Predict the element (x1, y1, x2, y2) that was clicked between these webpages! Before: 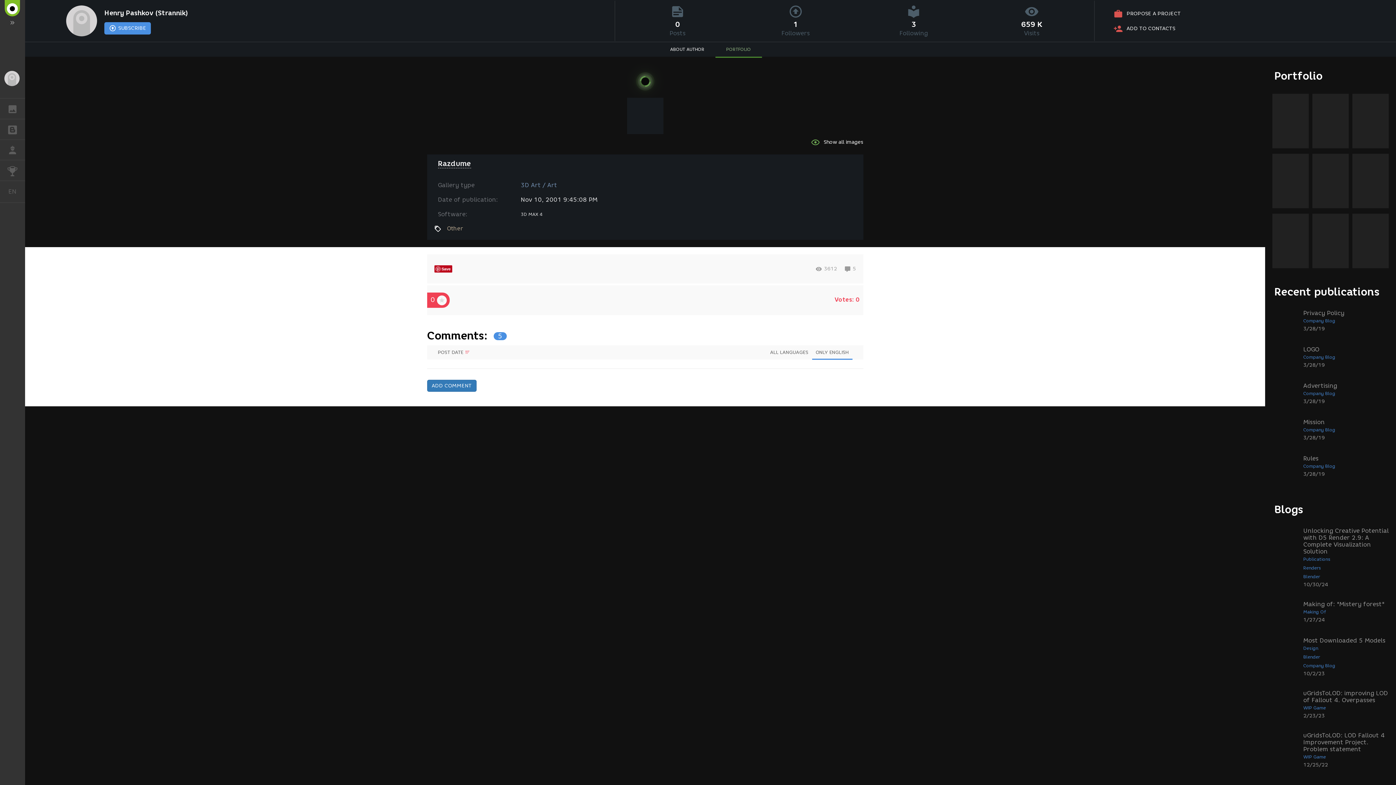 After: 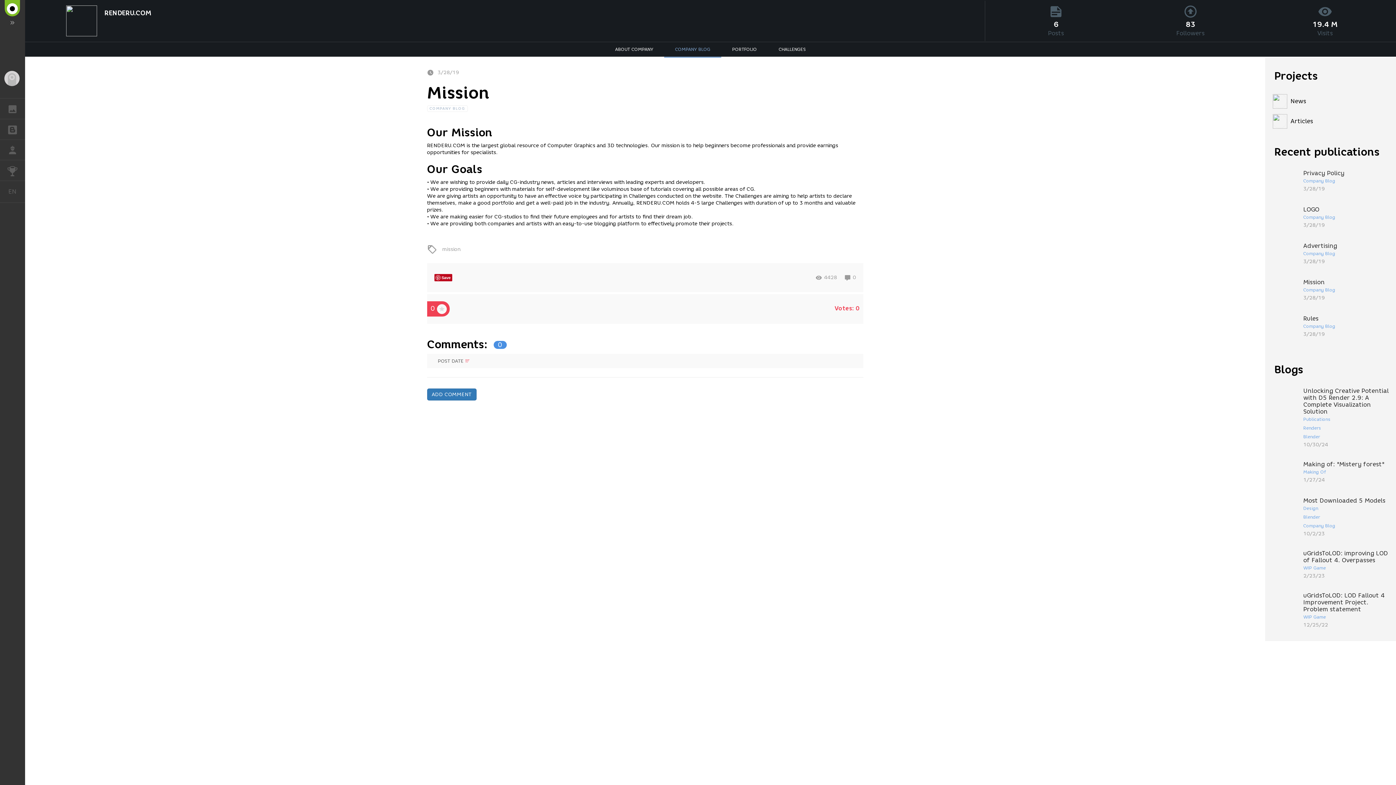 Action: label: Mission
Company Blog
3/28/19 bbox: (1272, 418, 1389, 441)